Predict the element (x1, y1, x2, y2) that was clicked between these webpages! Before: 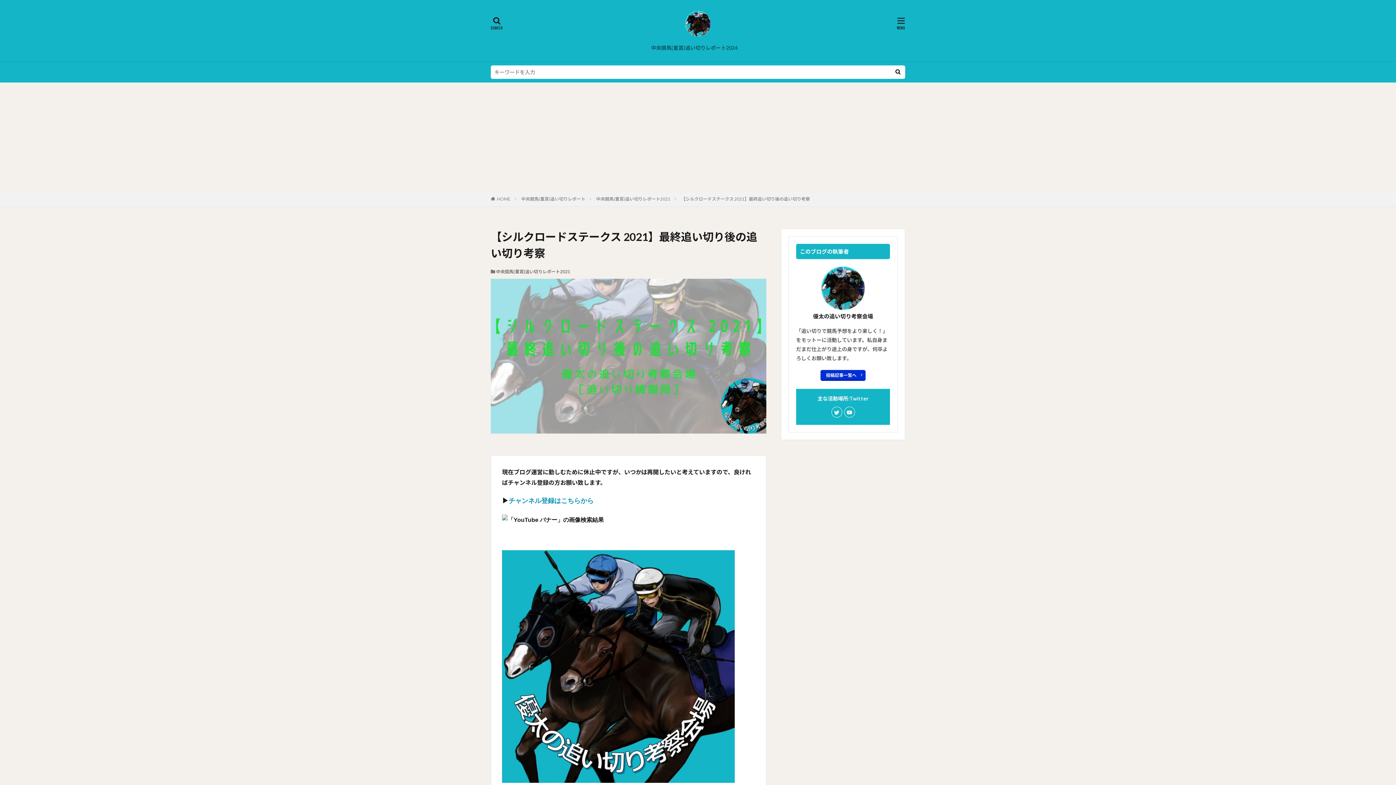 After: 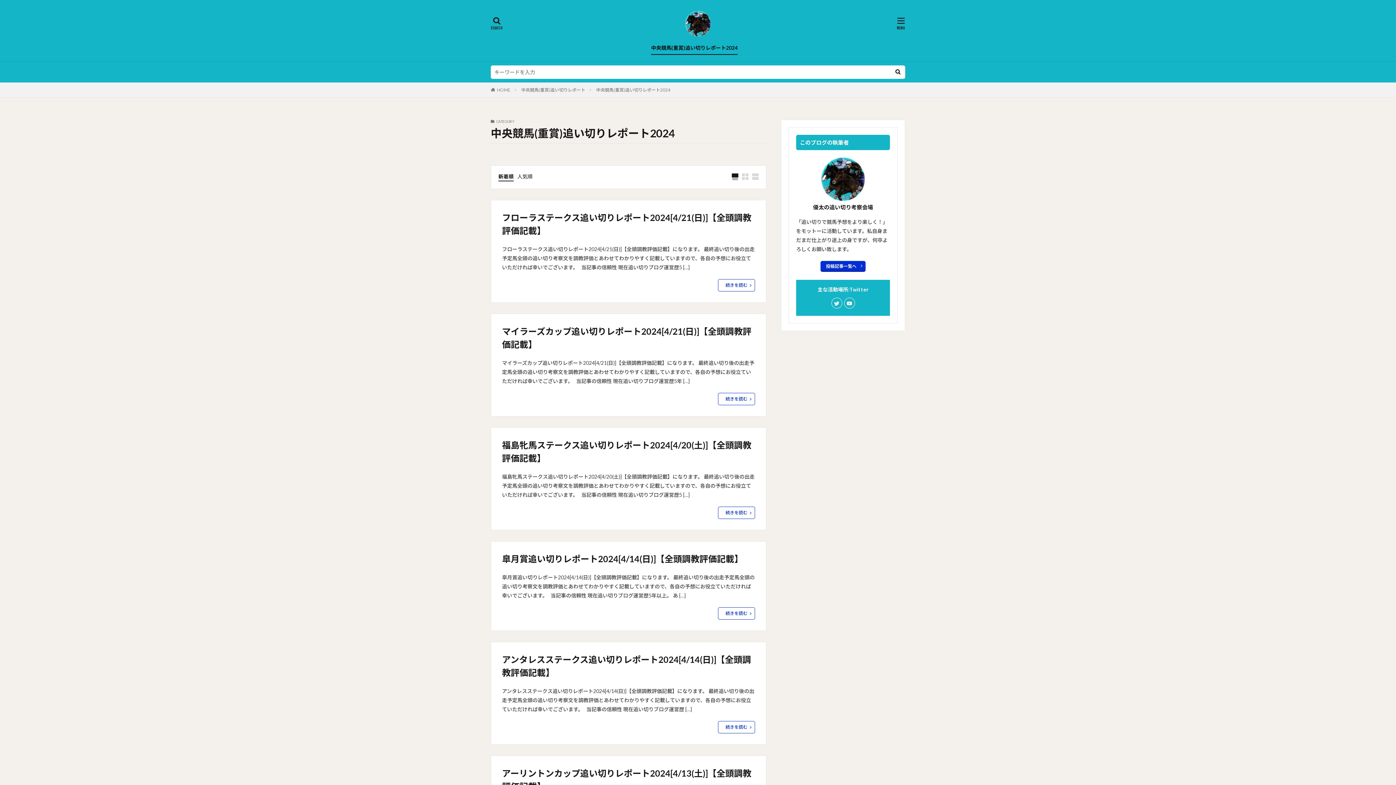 Action: bbox: (651, 41, 737, 54) label: 中央競馬(重賞)追い切りレポート2024